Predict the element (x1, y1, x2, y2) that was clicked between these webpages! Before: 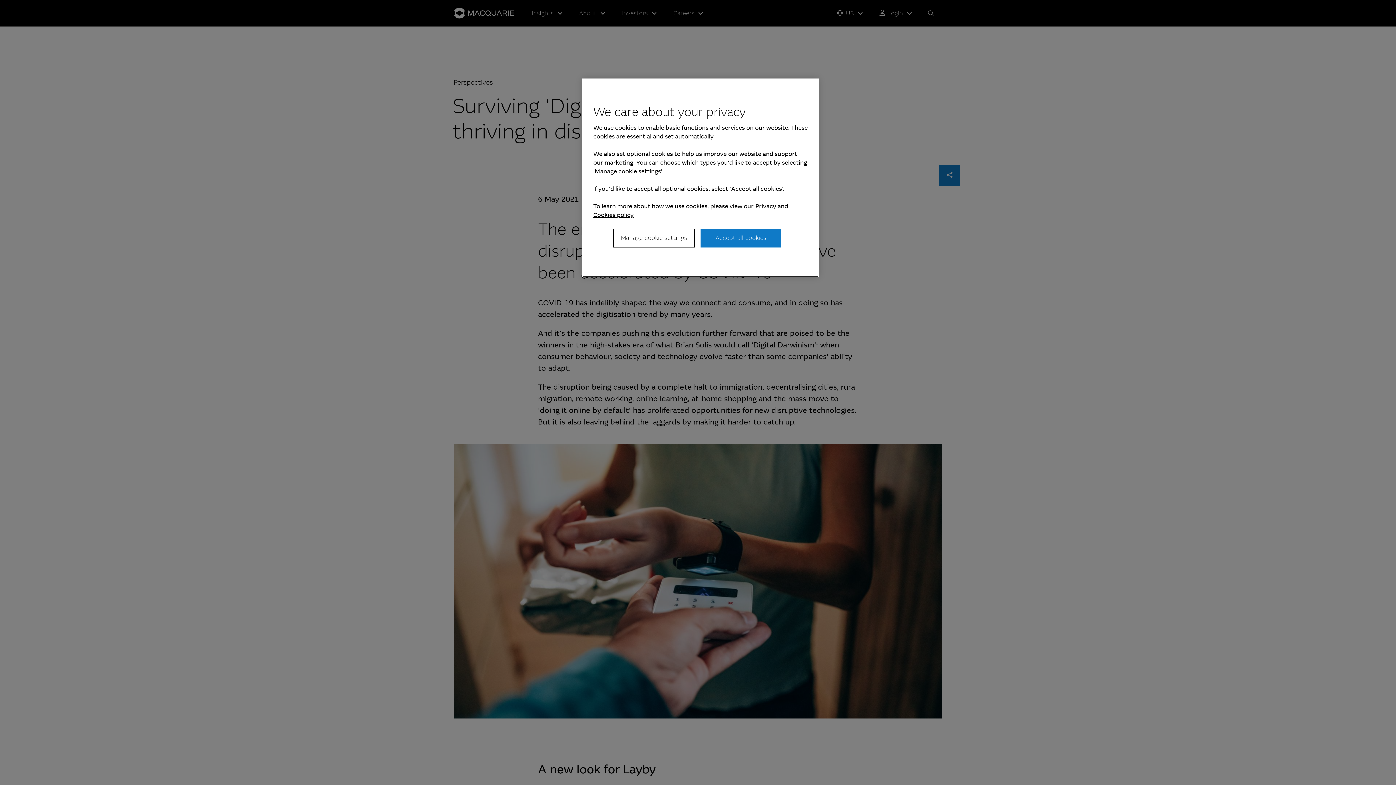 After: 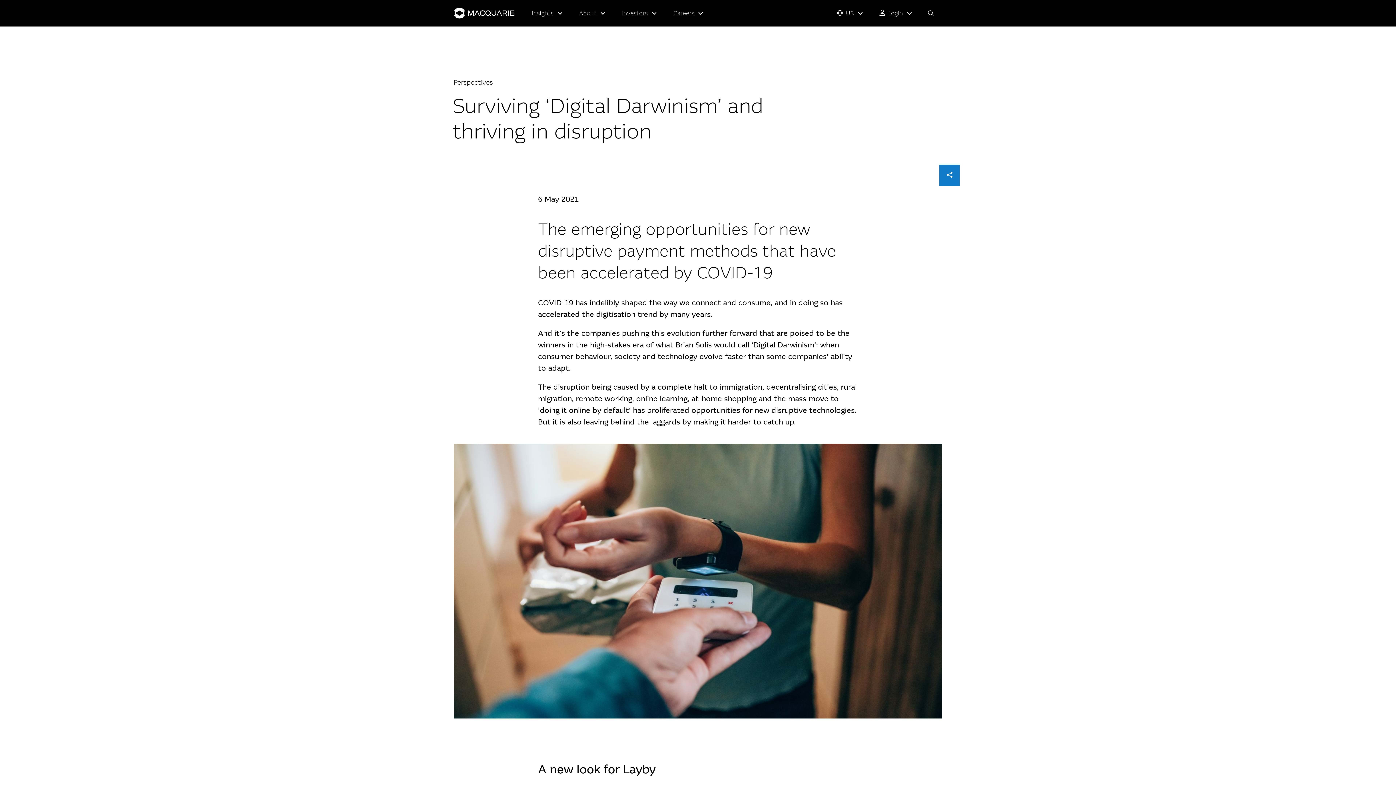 Action: label: Accept all cookies bbox: (700, 228, 781, 247)